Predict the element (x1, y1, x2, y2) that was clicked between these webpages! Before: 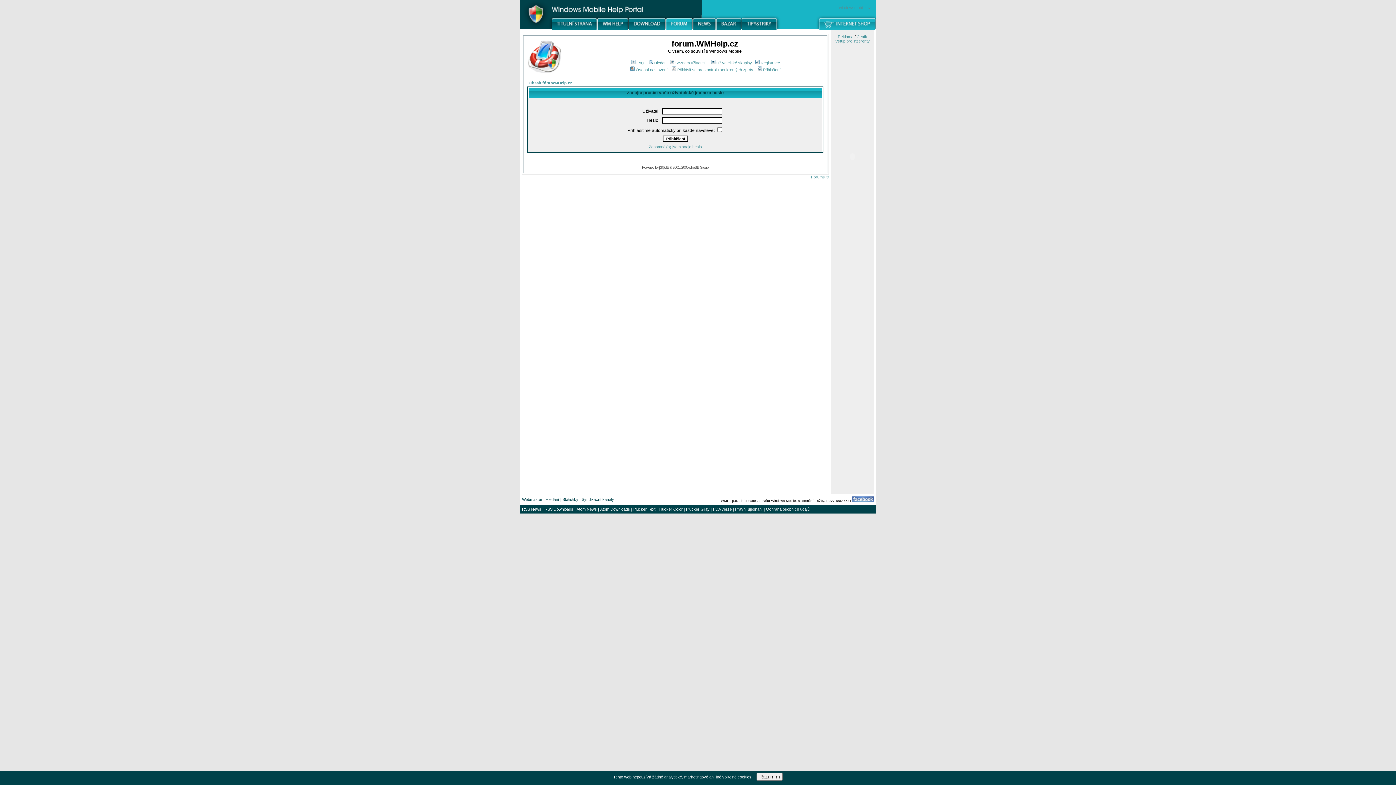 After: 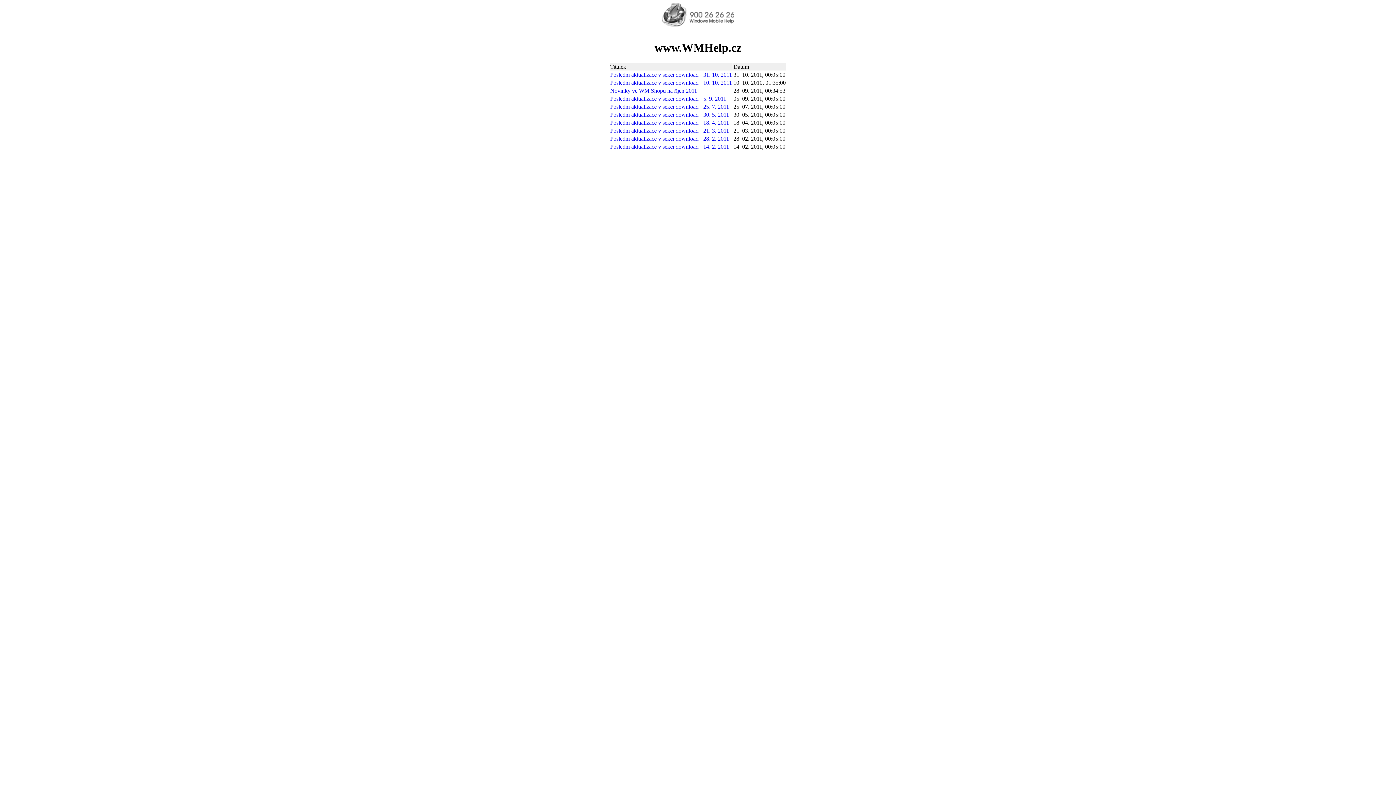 Action: bbox: (713, 507, 732, 511) label: PDA verze